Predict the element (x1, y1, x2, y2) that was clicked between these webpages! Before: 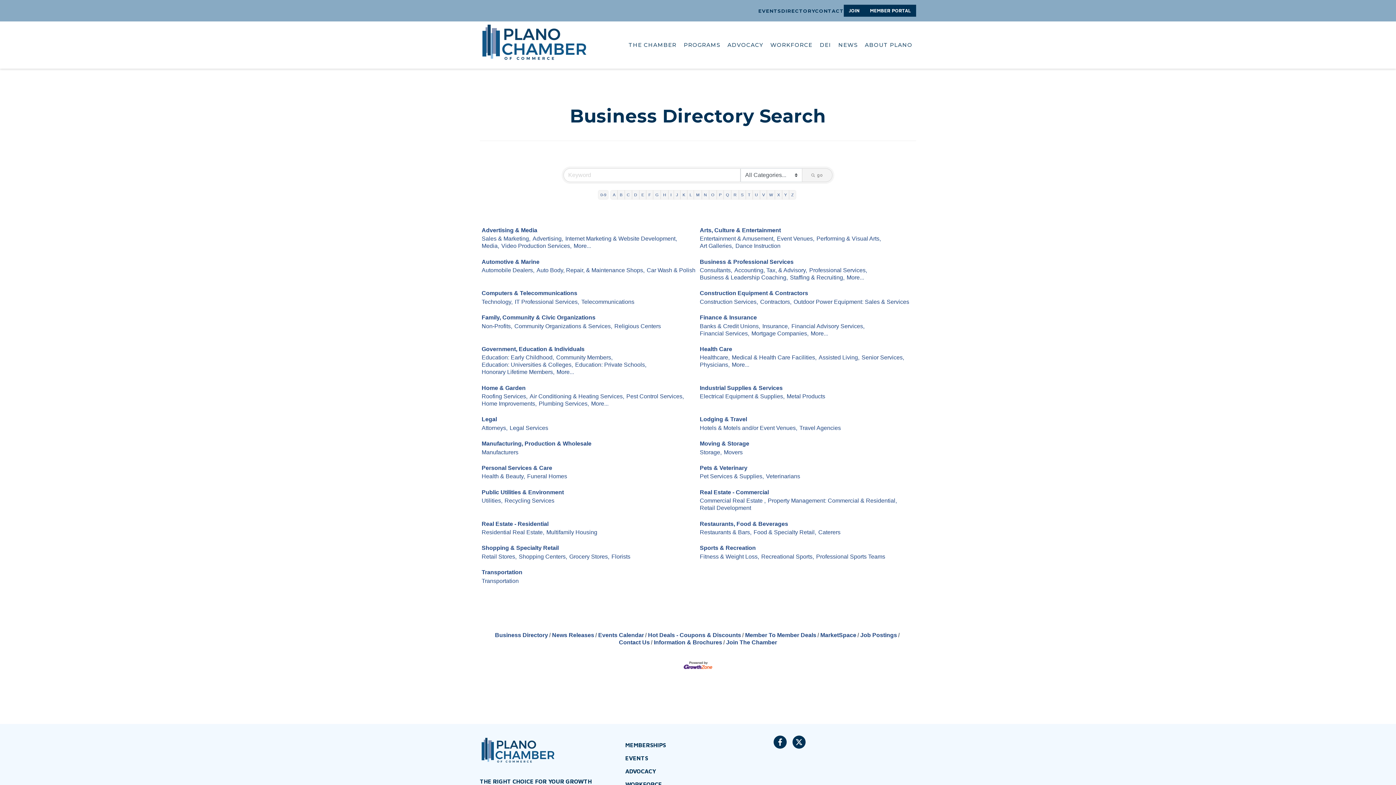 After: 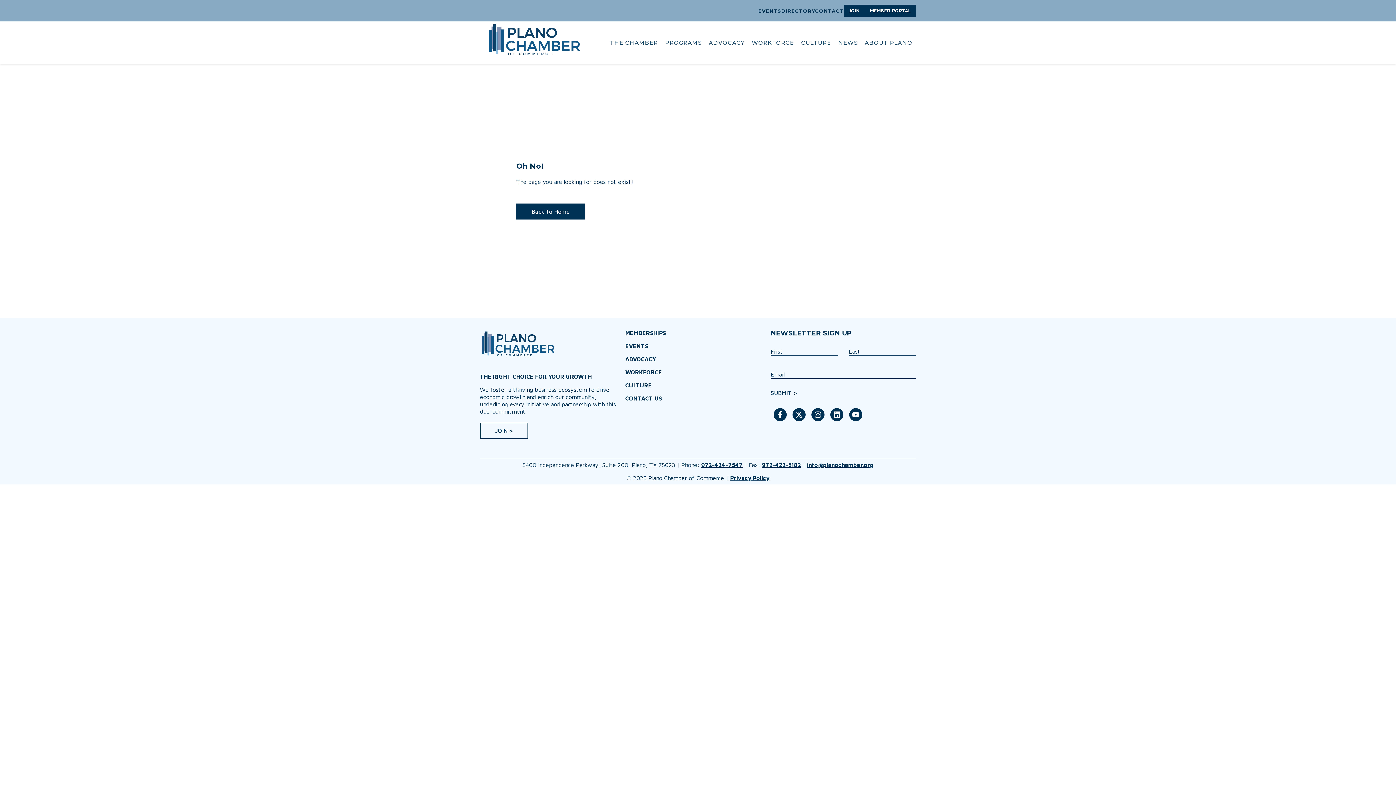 Action: bbox: (820, 41, 831, 48) label: DEI